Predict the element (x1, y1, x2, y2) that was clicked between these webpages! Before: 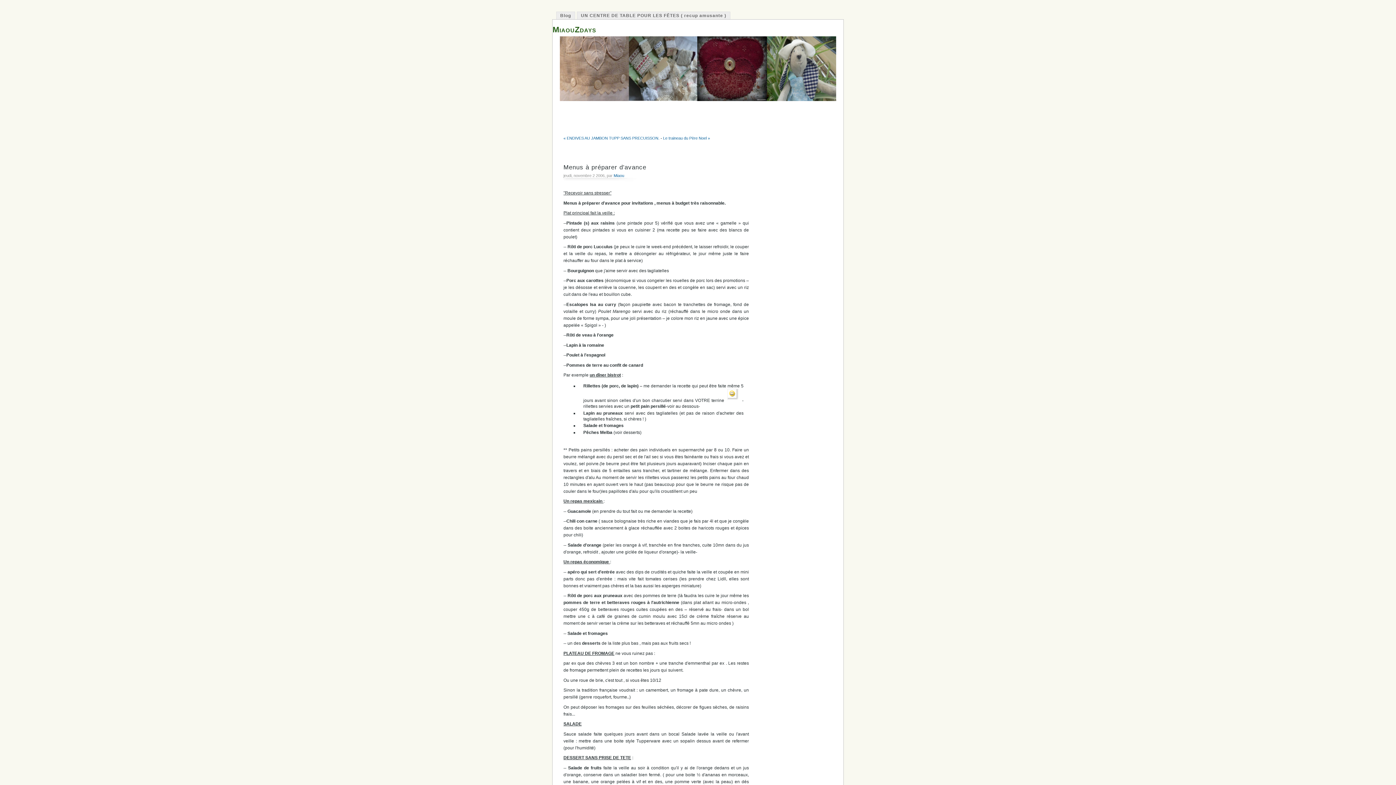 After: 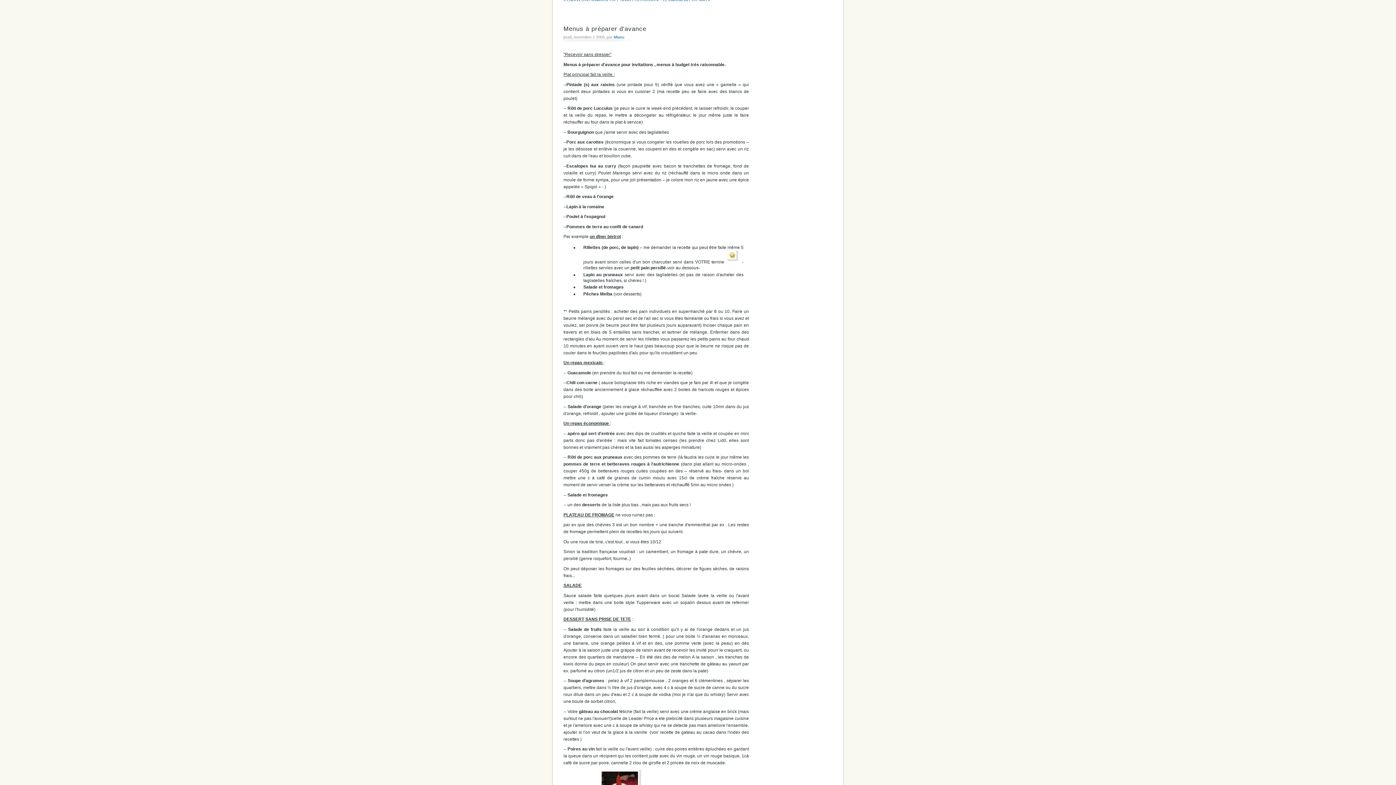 Action: bbox: (36, 0, 64, 5) label: Aller au menu